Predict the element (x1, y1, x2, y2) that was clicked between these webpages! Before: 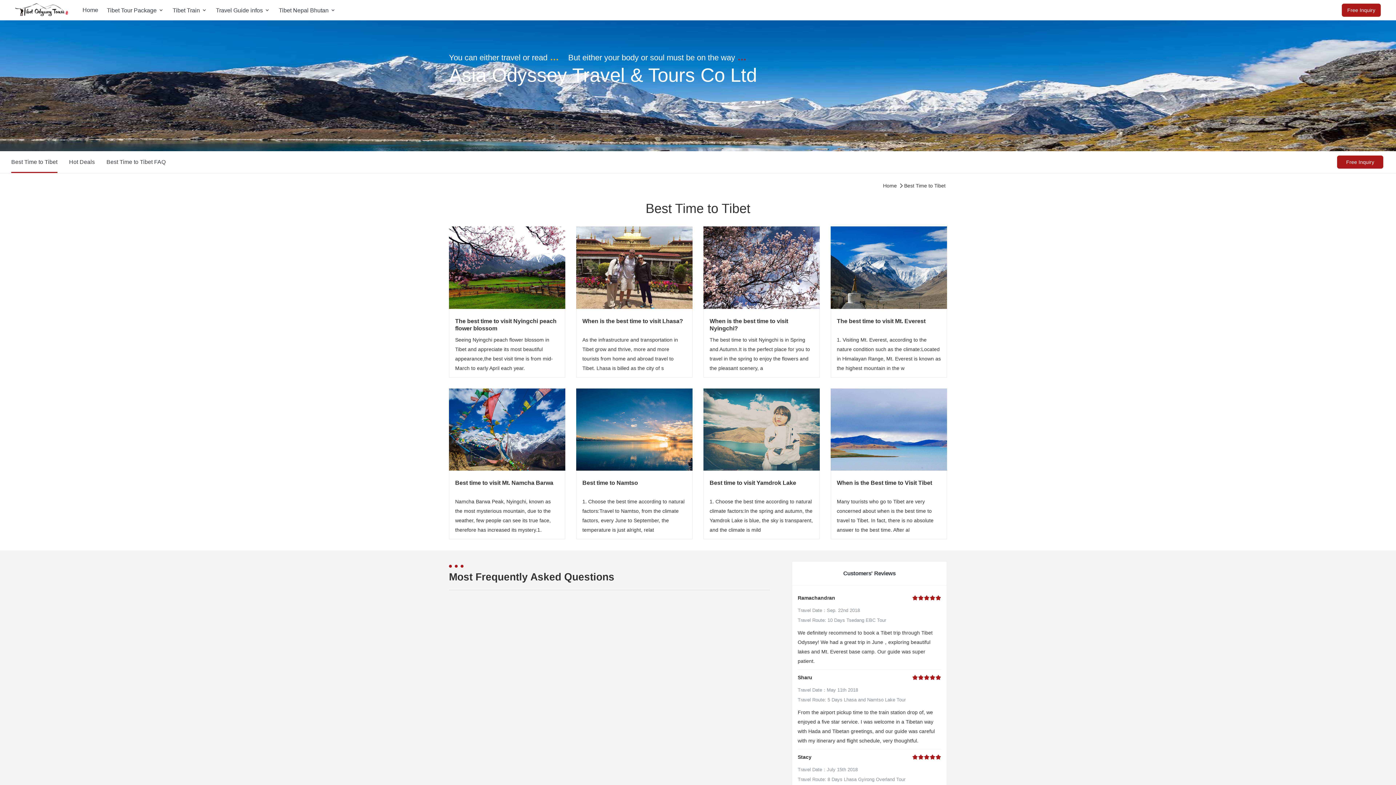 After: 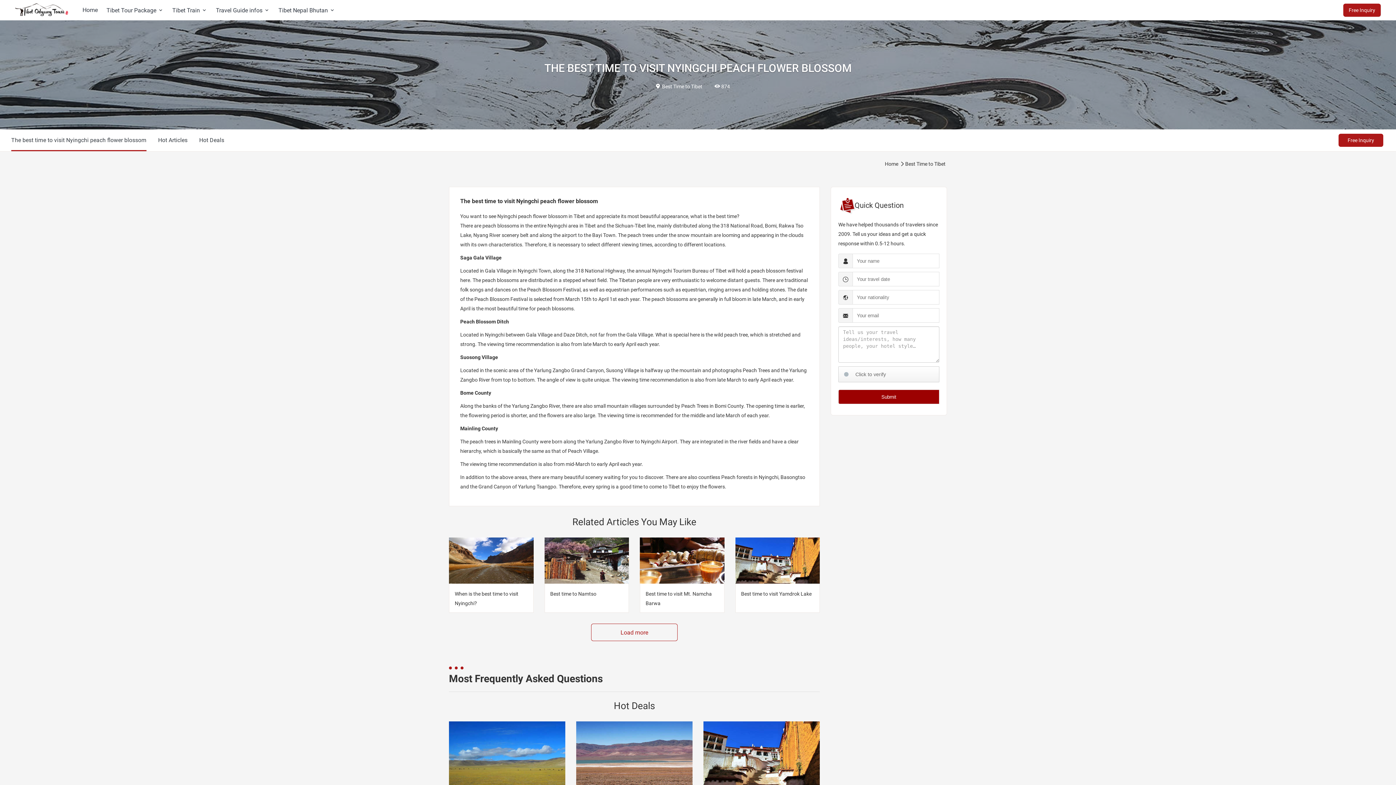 Action: bbox: (449, 226, 565, 308)